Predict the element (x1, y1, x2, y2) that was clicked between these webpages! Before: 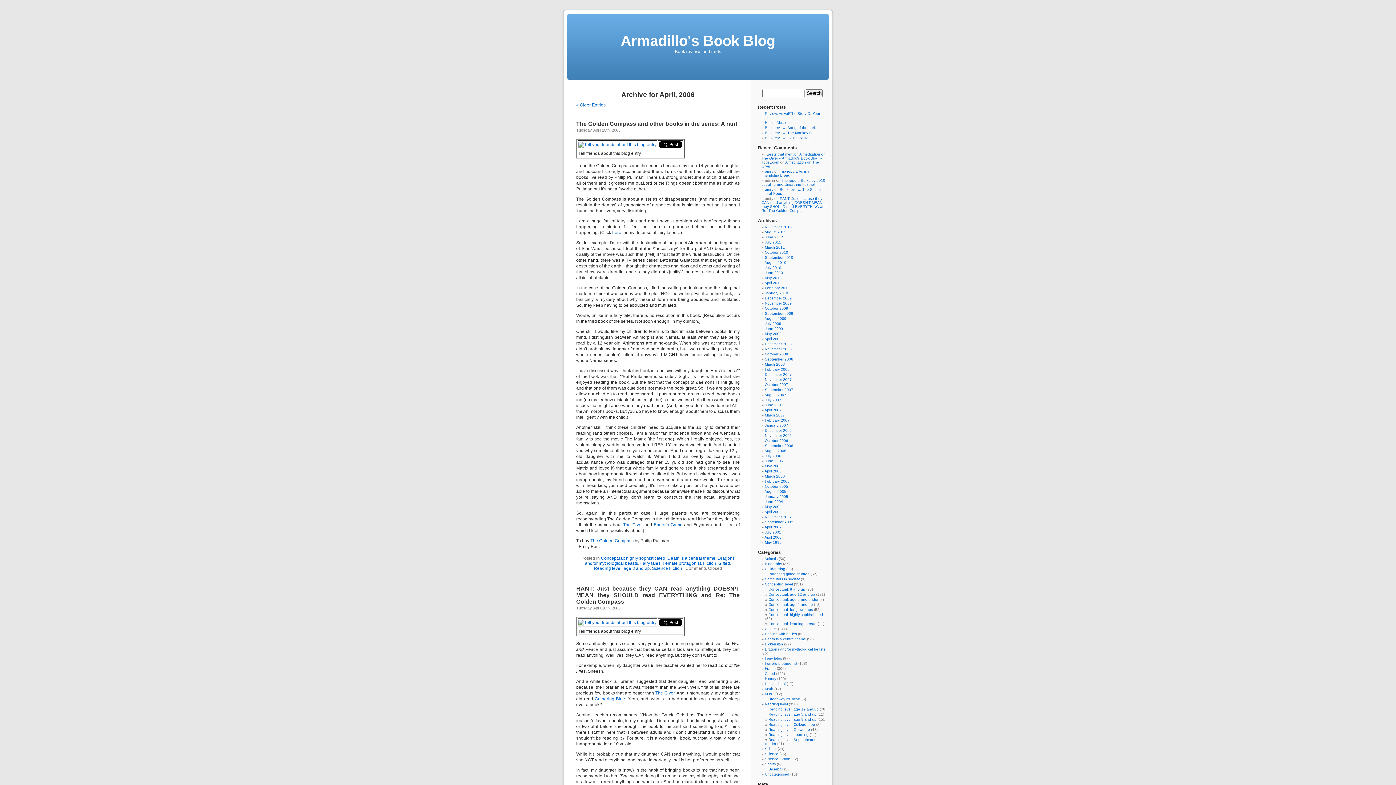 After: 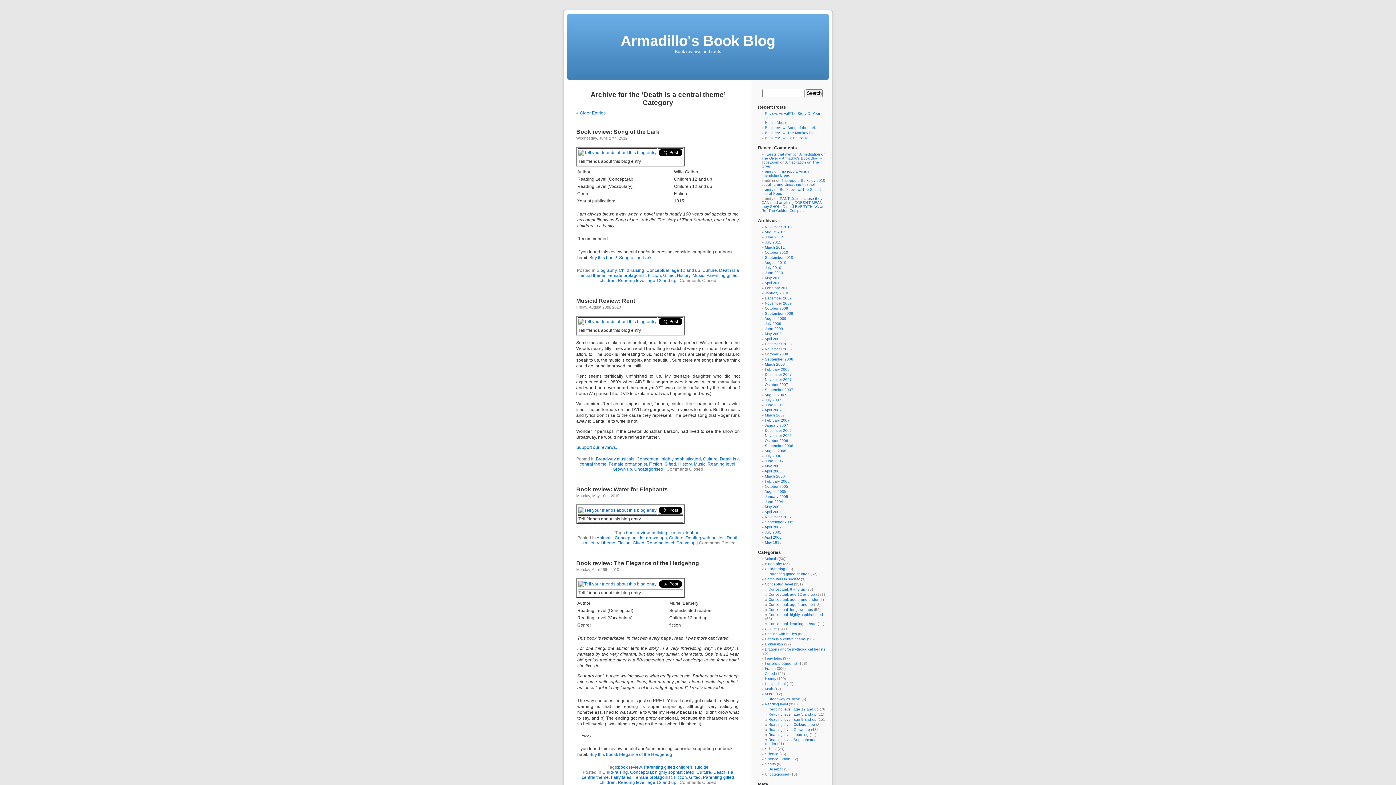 Action: label: Death is a central theme bbox: (667, 556, 715, 561)